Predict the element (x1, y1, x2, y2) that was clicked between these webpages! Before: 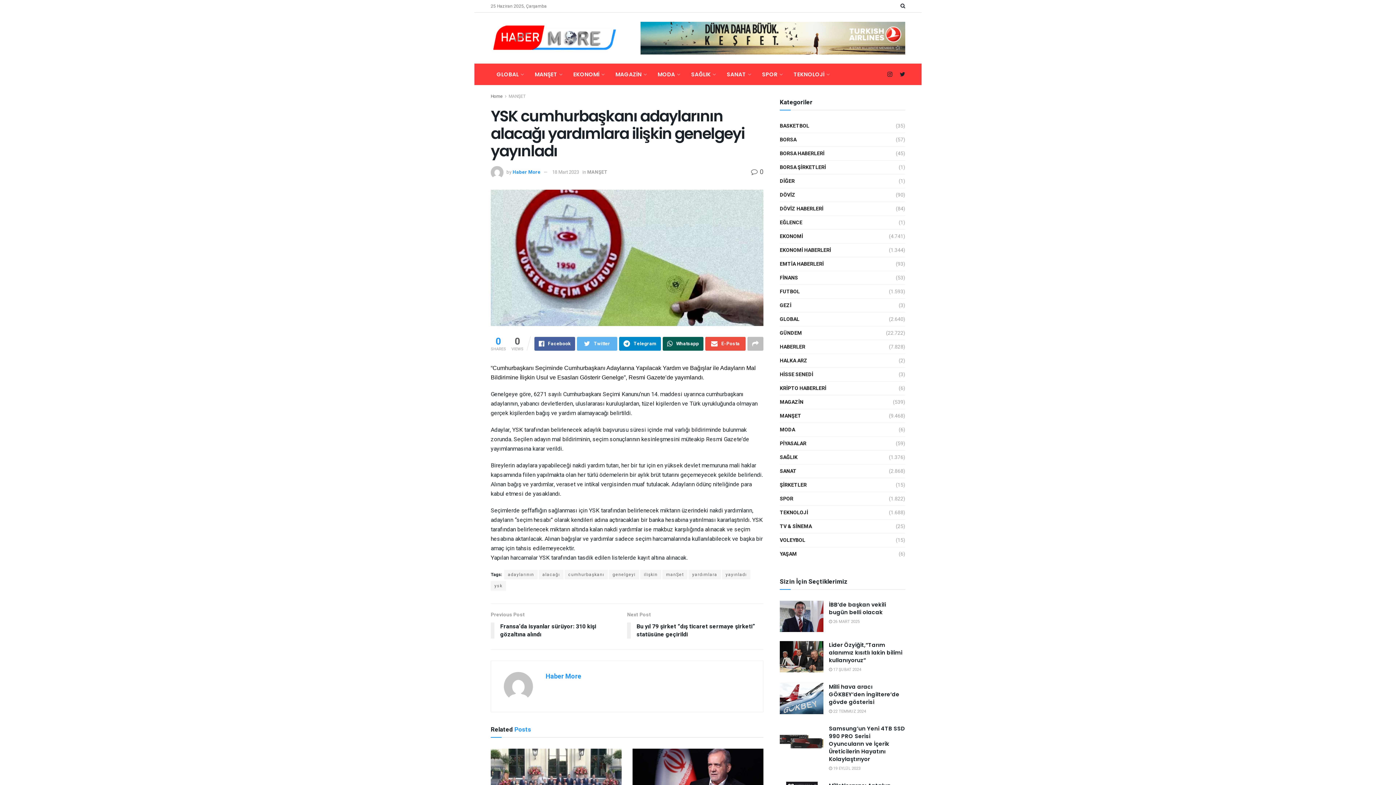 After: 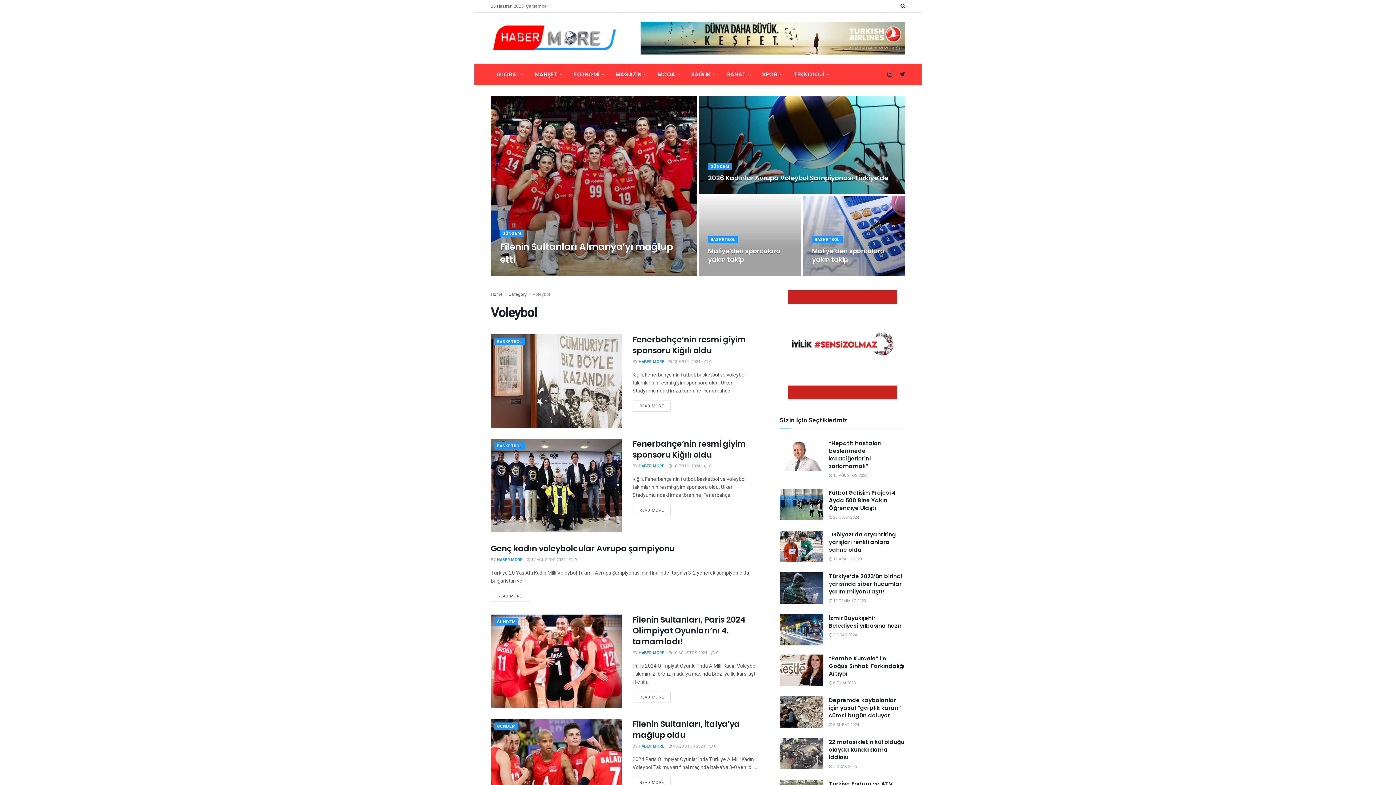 Action: bbox: (780, 536, 805, 545) label: VOLEYBOL